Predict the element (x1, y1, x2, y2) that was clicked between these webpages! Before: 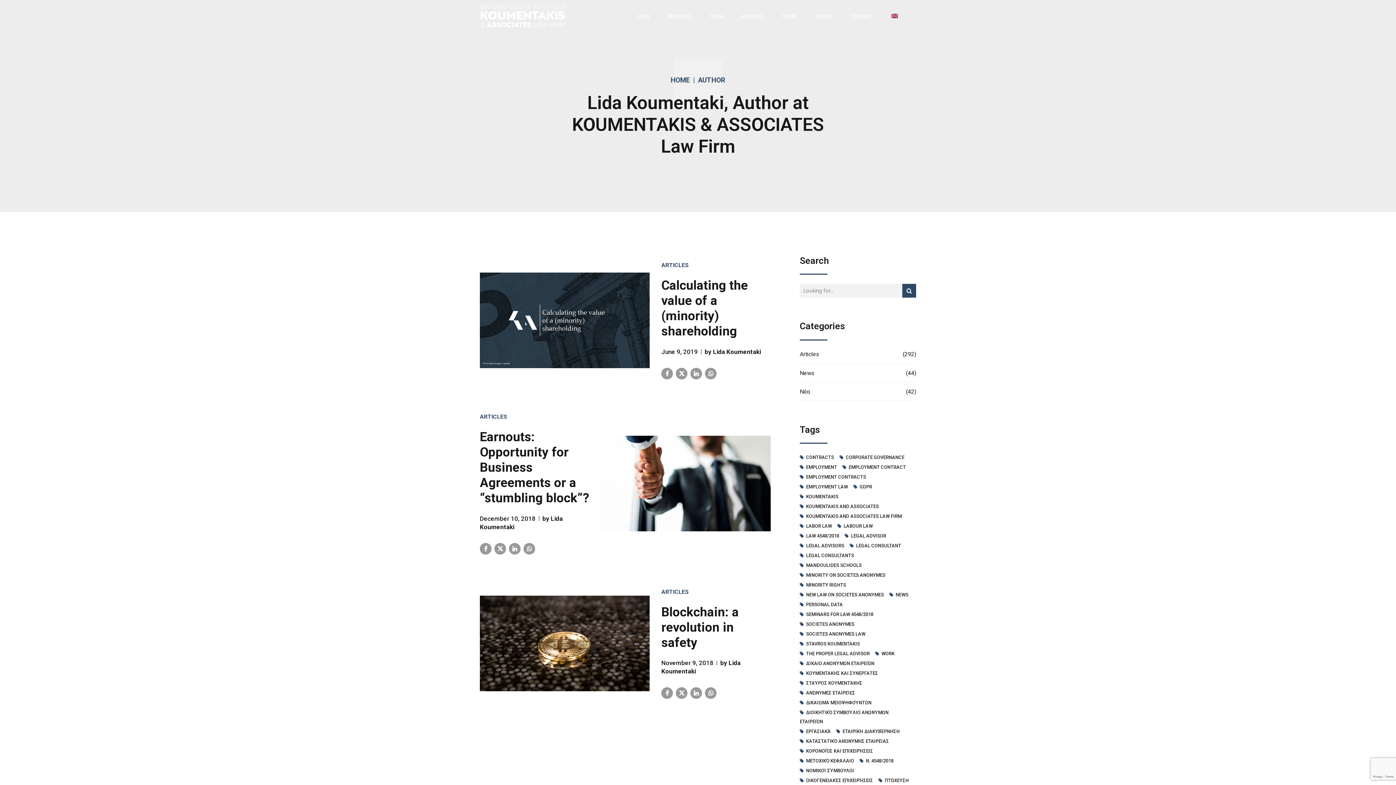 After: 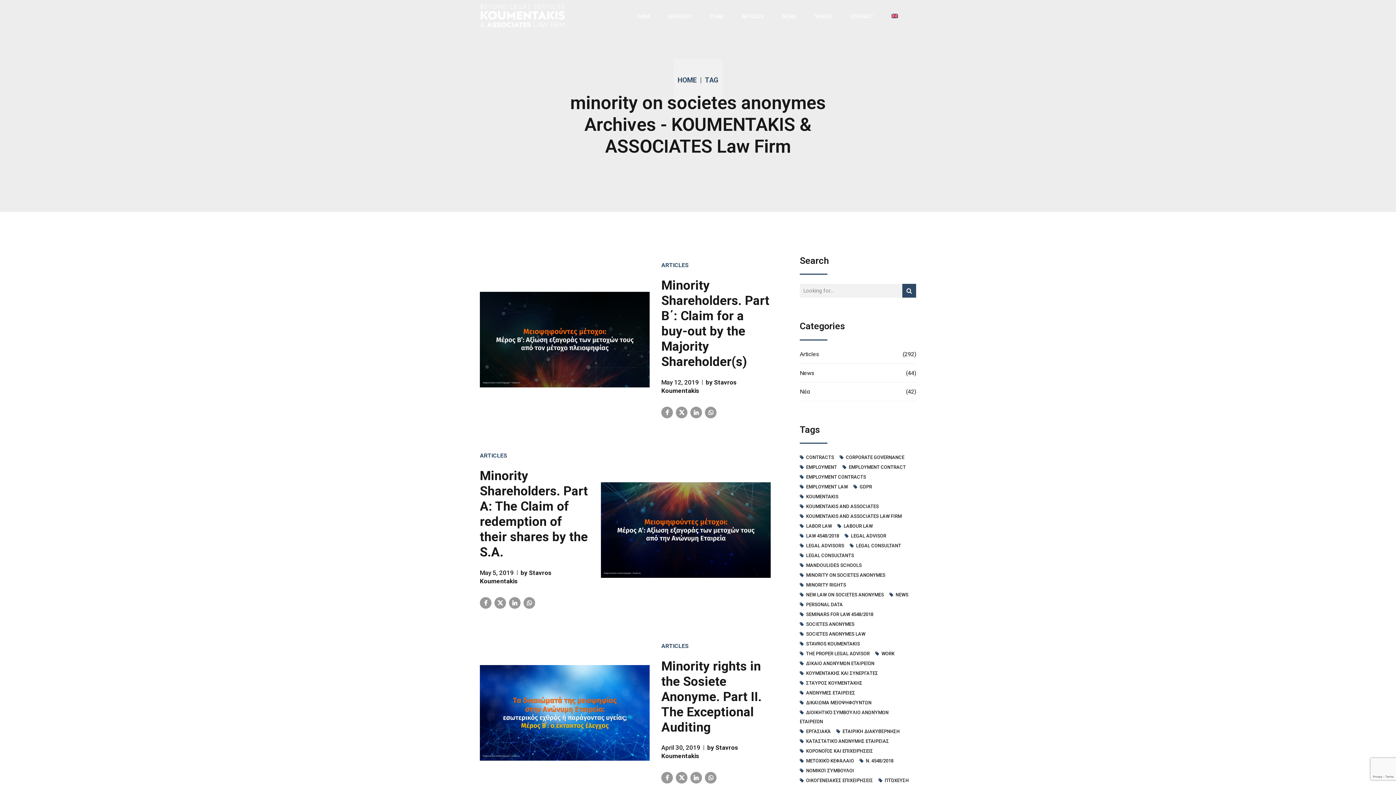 Action: label: minority on societes anonymes (4 items) bbox: (800, 571, 885, 580)